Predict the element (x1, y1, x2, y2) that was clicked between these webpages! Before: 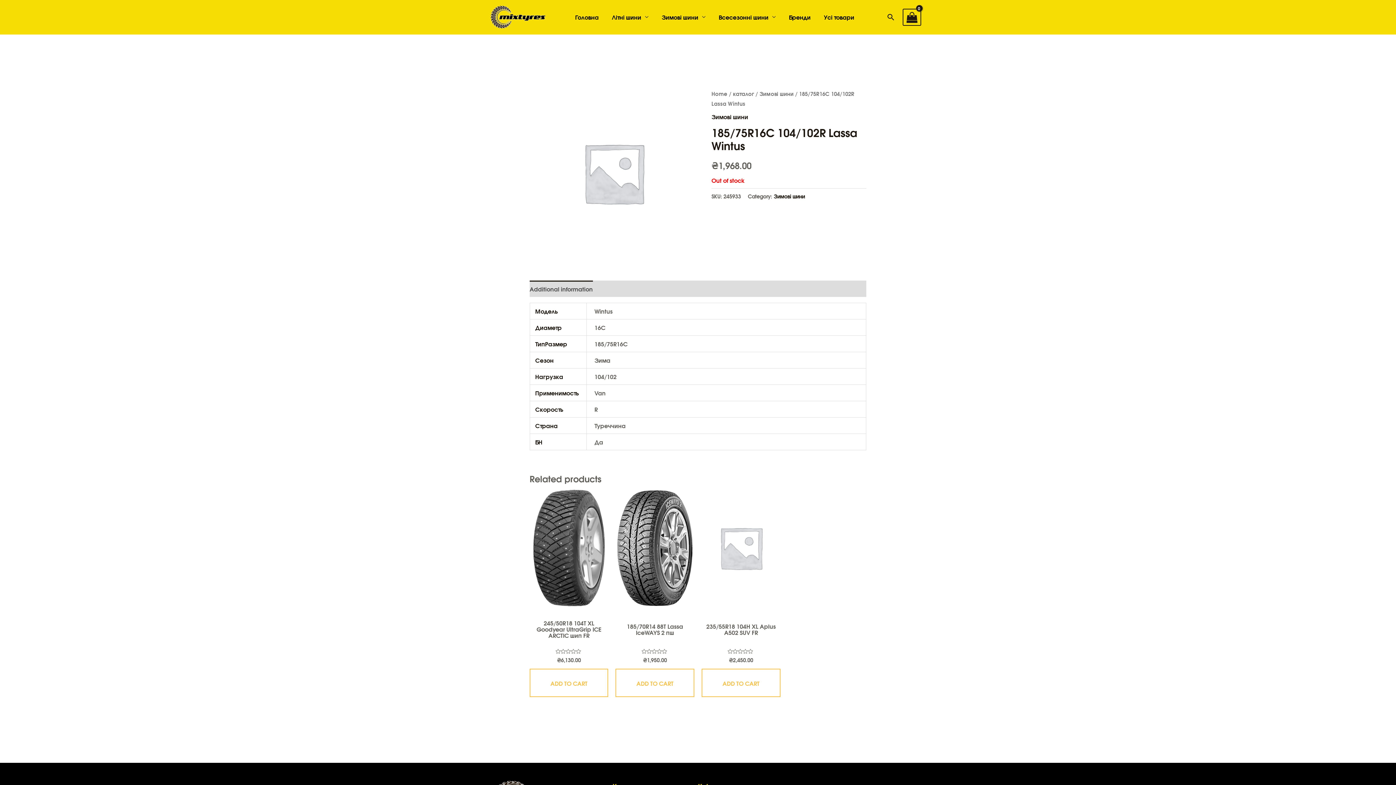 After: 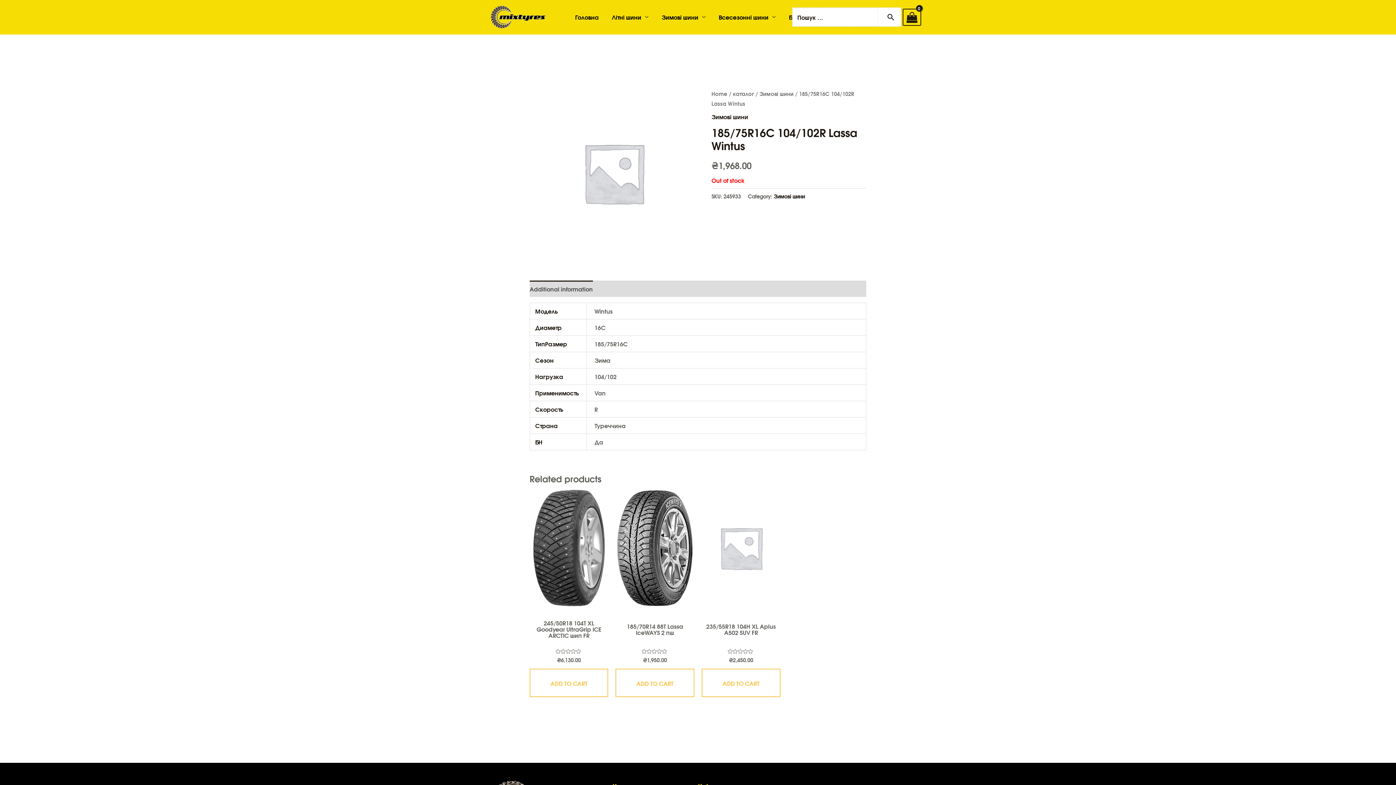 Action: bbox: (886, 12, 895, 21) label: Посилання на значок пошуку